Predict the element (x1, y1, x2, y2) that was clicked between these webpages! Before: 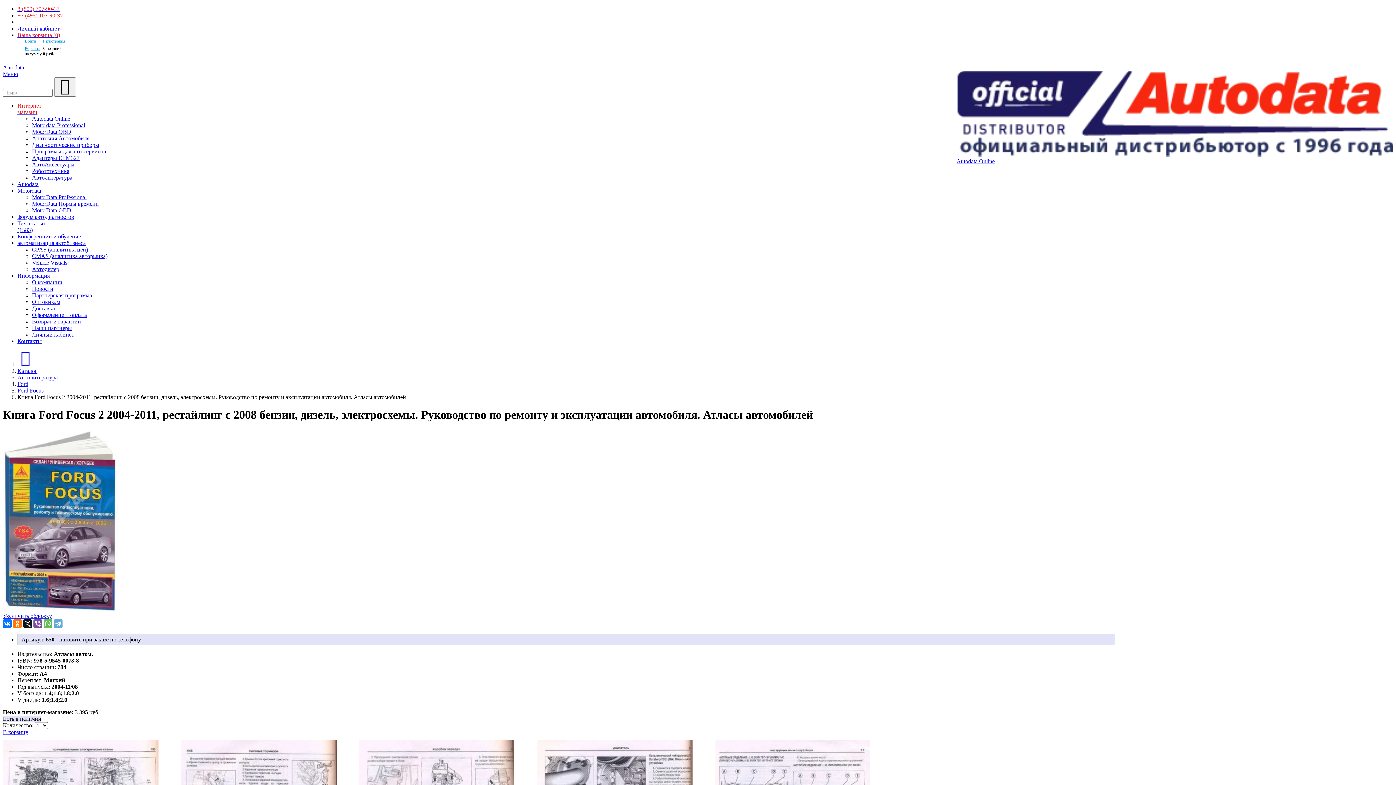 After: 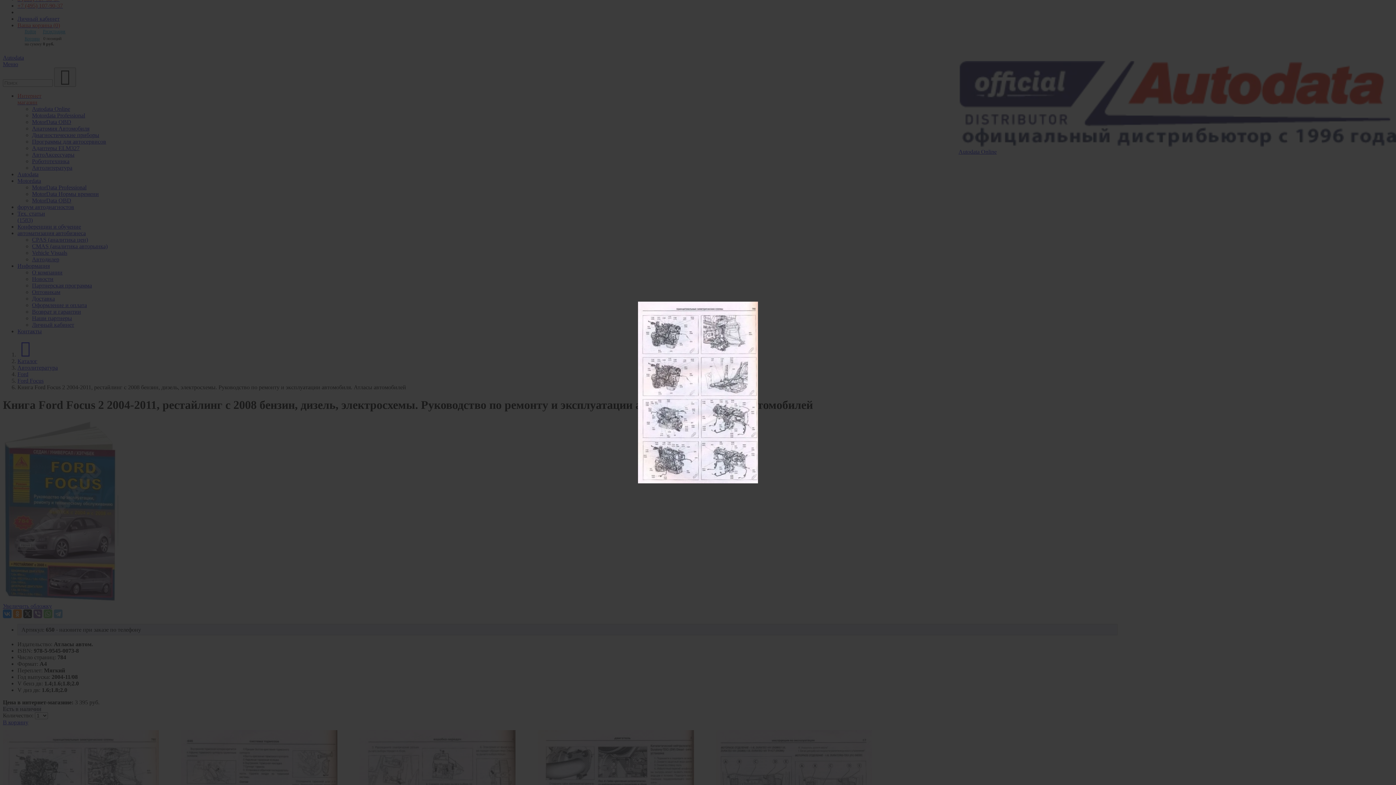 Action: bbox: (2, 740, 158, 795)